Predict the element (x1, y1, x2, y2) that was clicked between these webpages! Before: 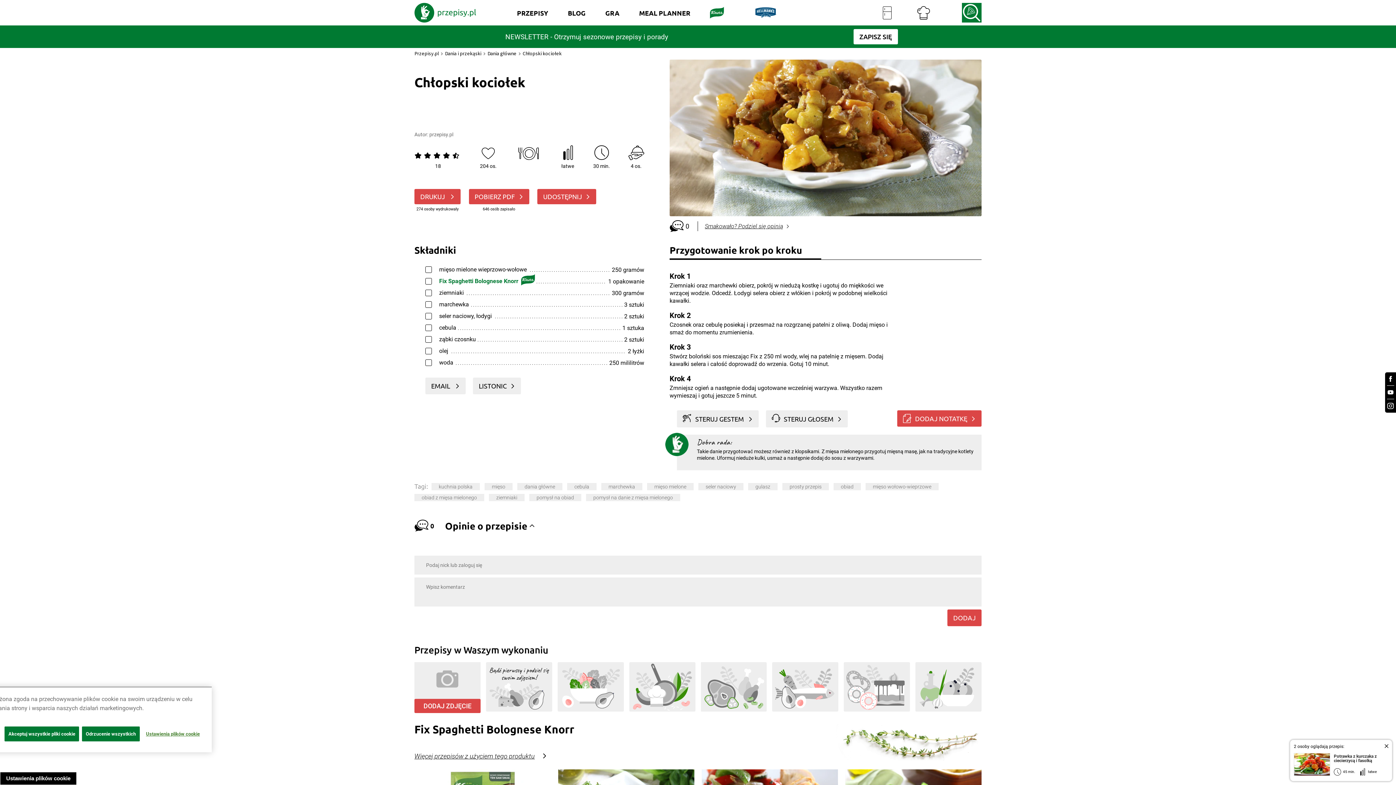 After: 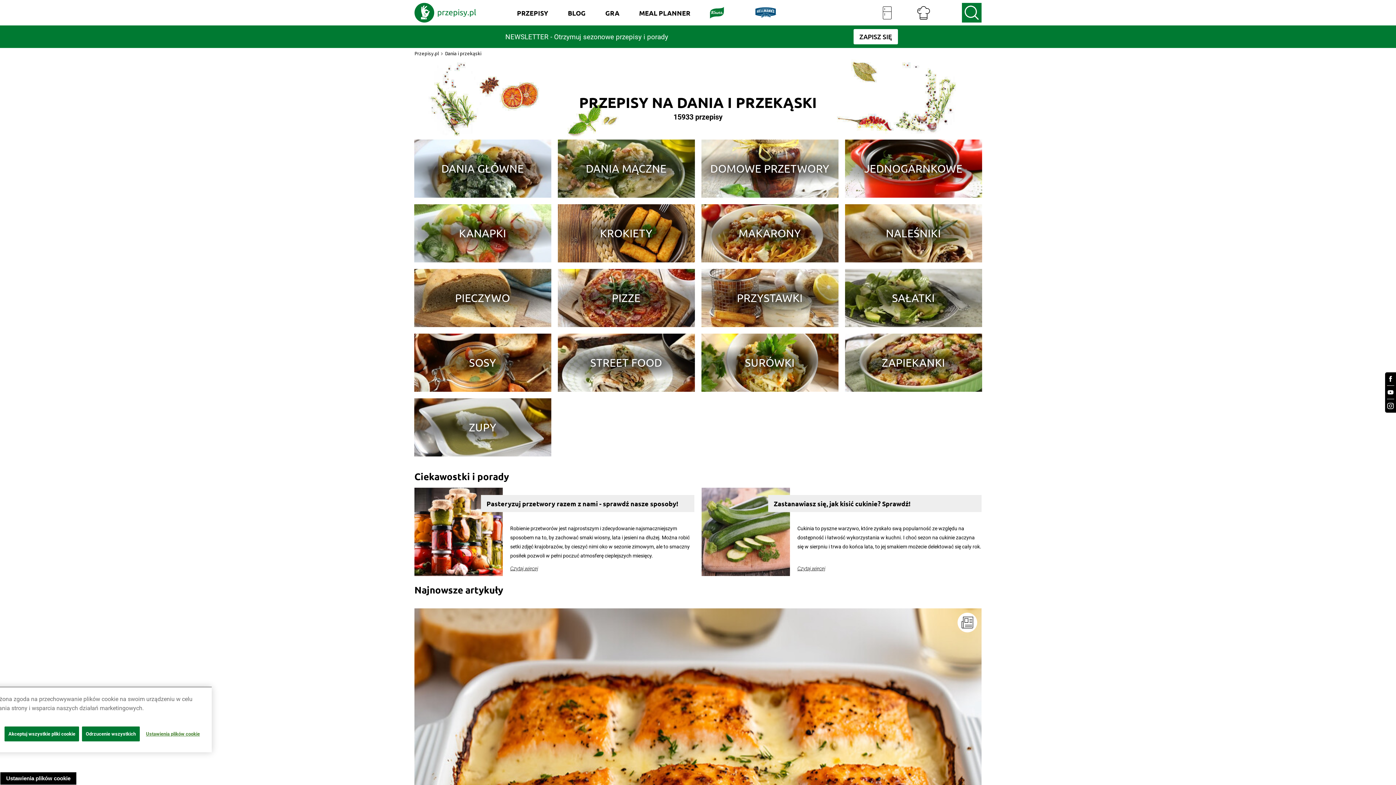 Action: label: Dania i przekąski bbox: (445, 50, 481, 56)